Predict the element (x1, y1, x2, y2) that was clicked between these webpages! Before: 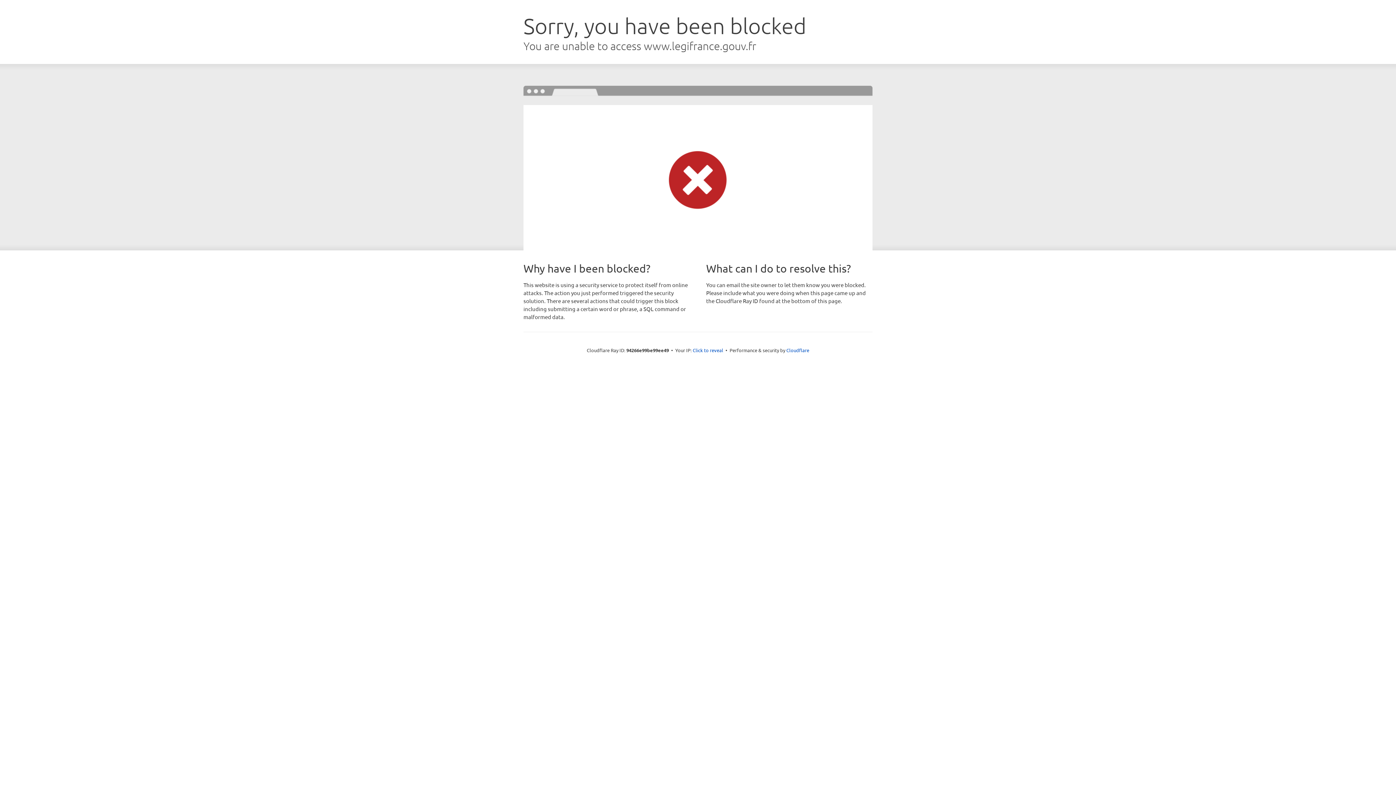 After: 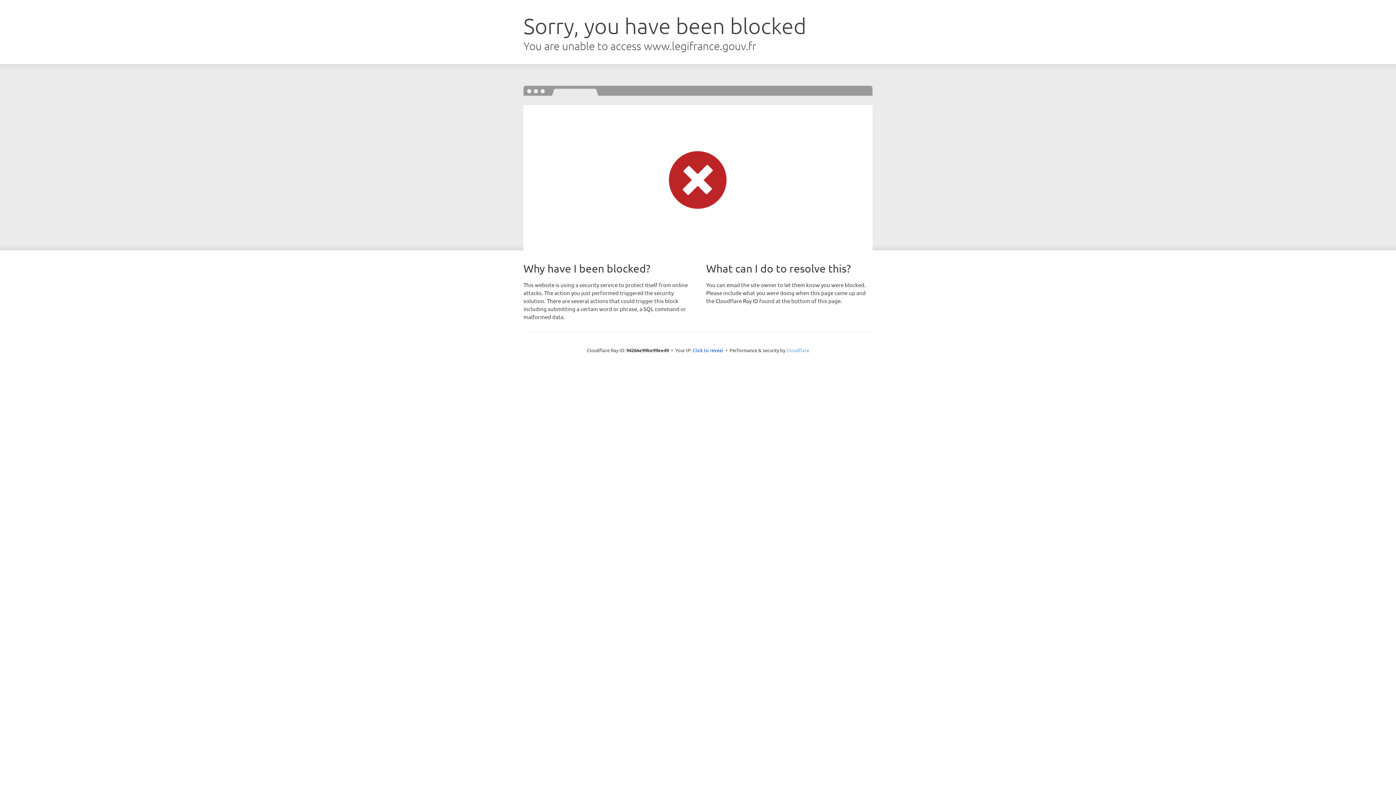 Action: label: Cloudflare bbox: (786, 347, 809, 353)